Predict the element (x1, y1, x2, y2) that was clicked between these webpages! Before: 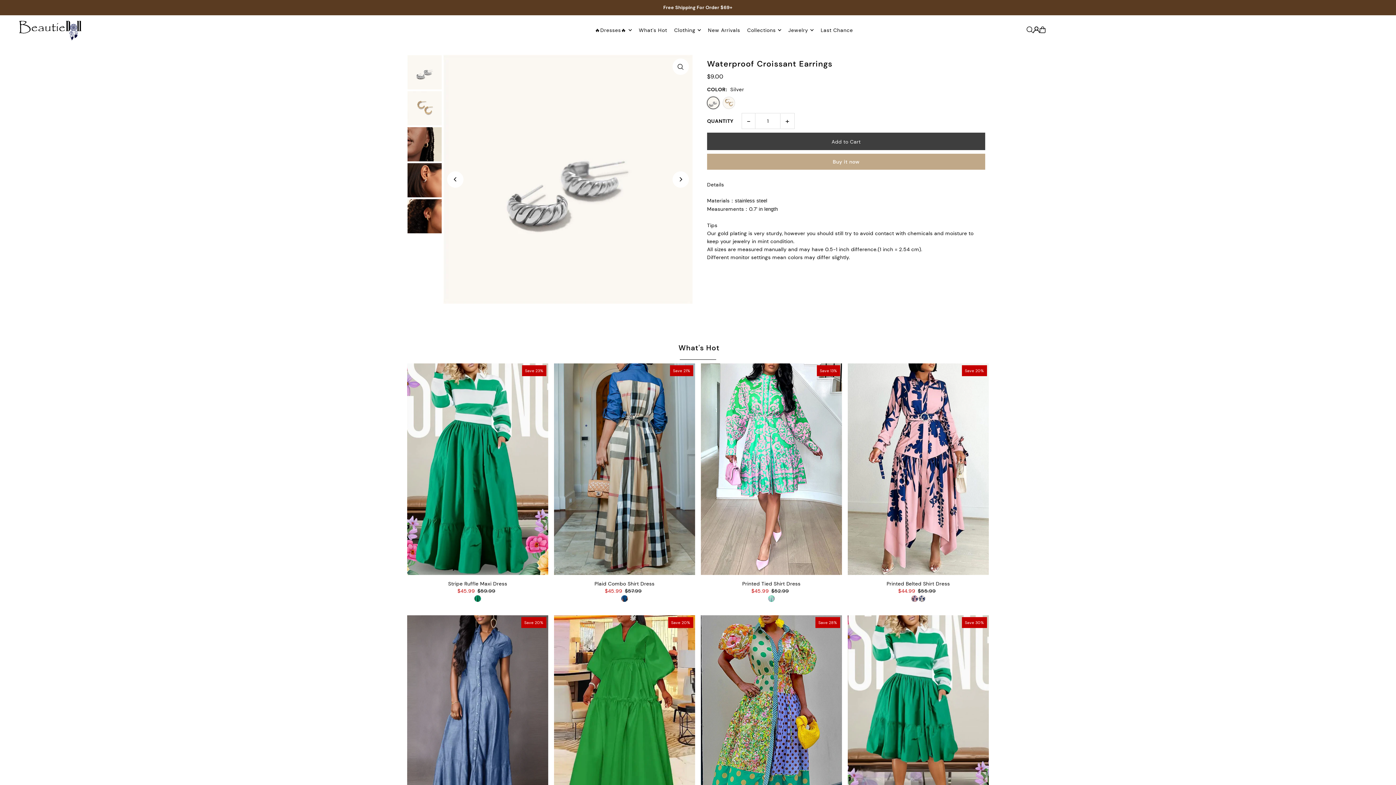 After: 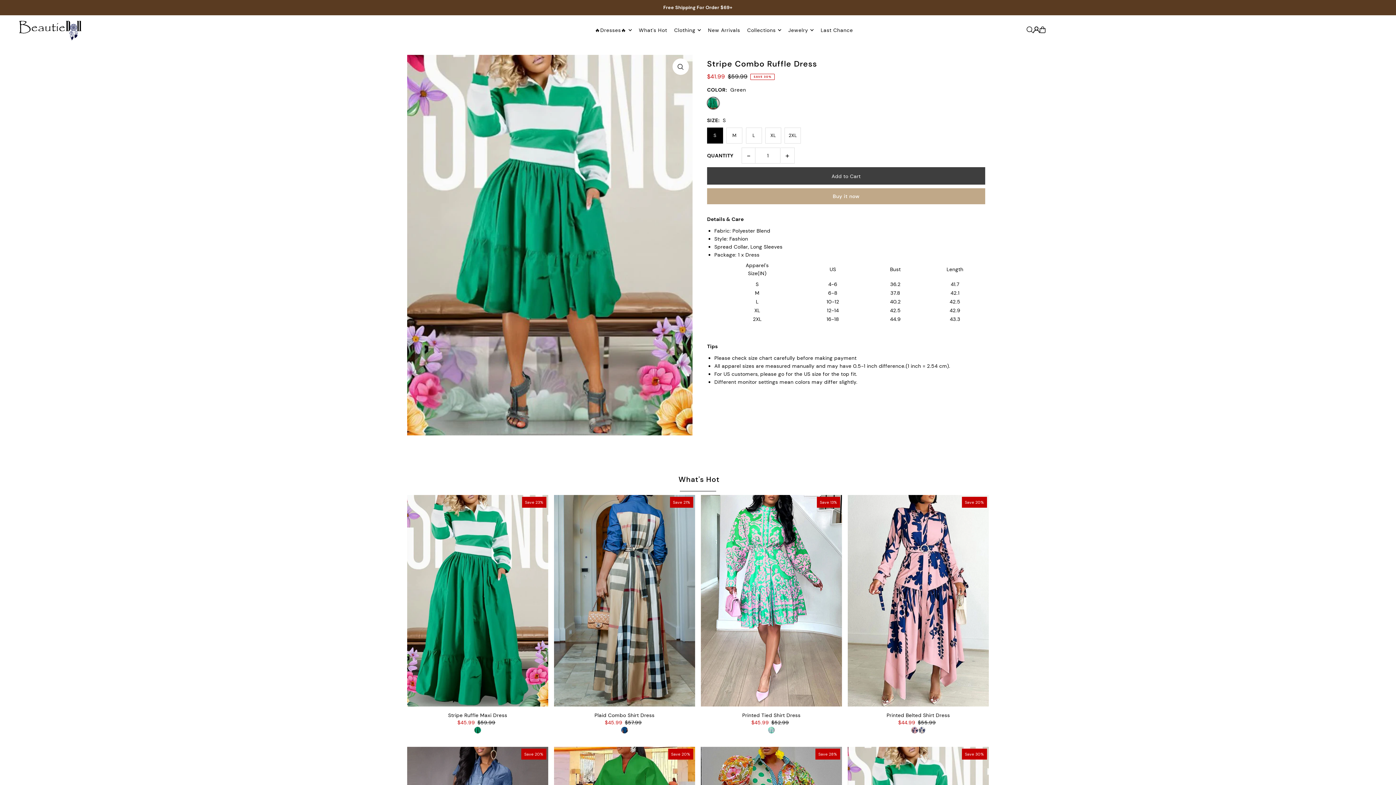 Action: bbox: (847, 615, 989, 827)